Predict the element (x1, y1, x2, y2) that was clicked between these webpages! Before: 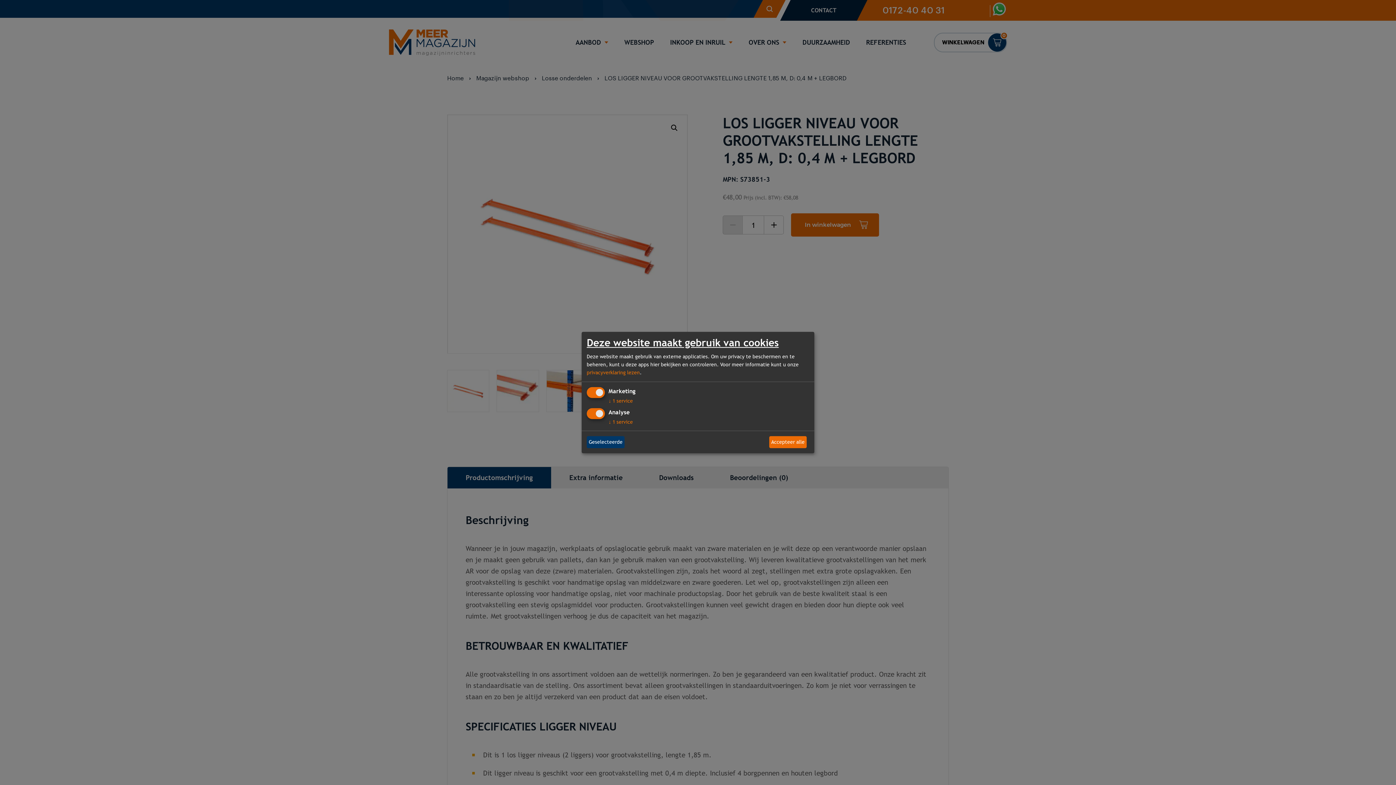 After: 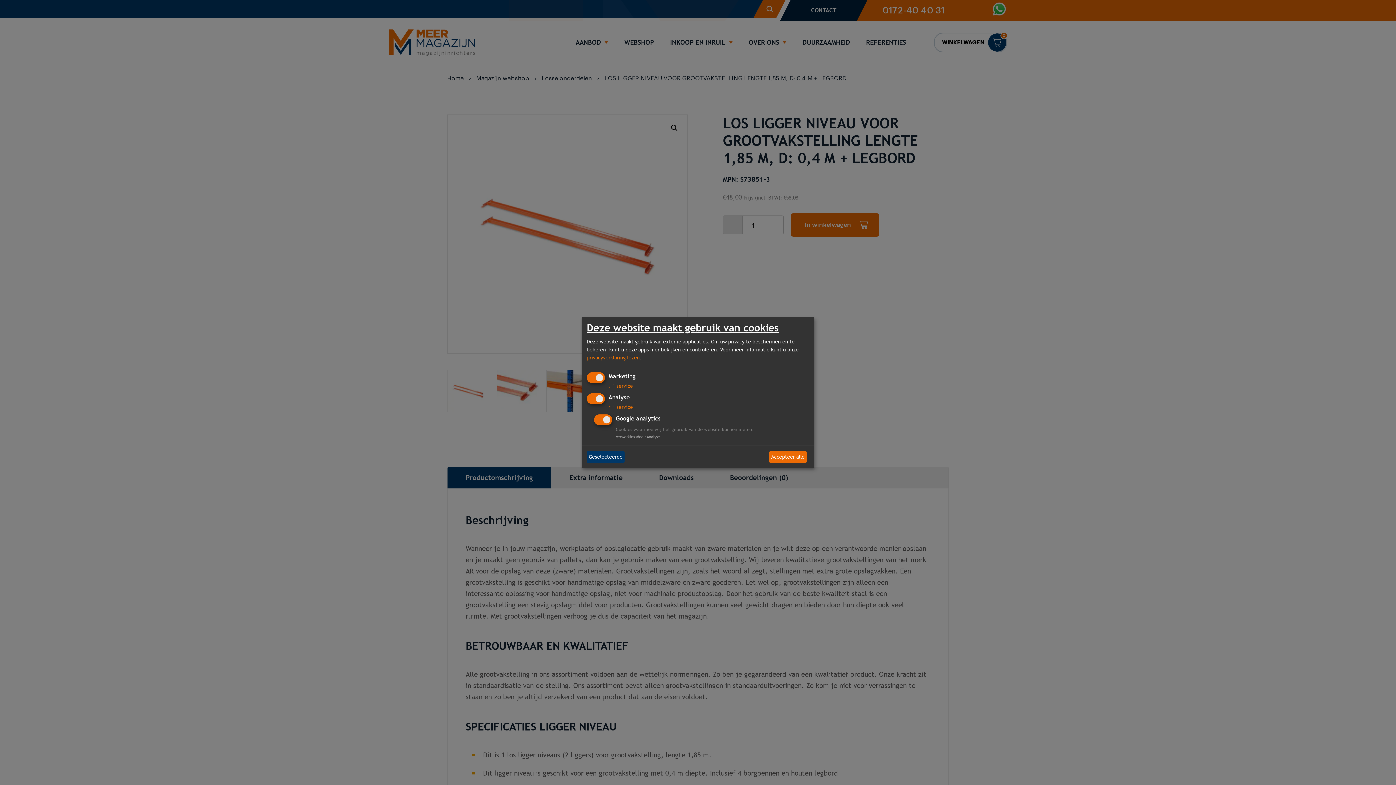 Action: bbox: (608, 419, 633, 424) label: ↓ 1 service